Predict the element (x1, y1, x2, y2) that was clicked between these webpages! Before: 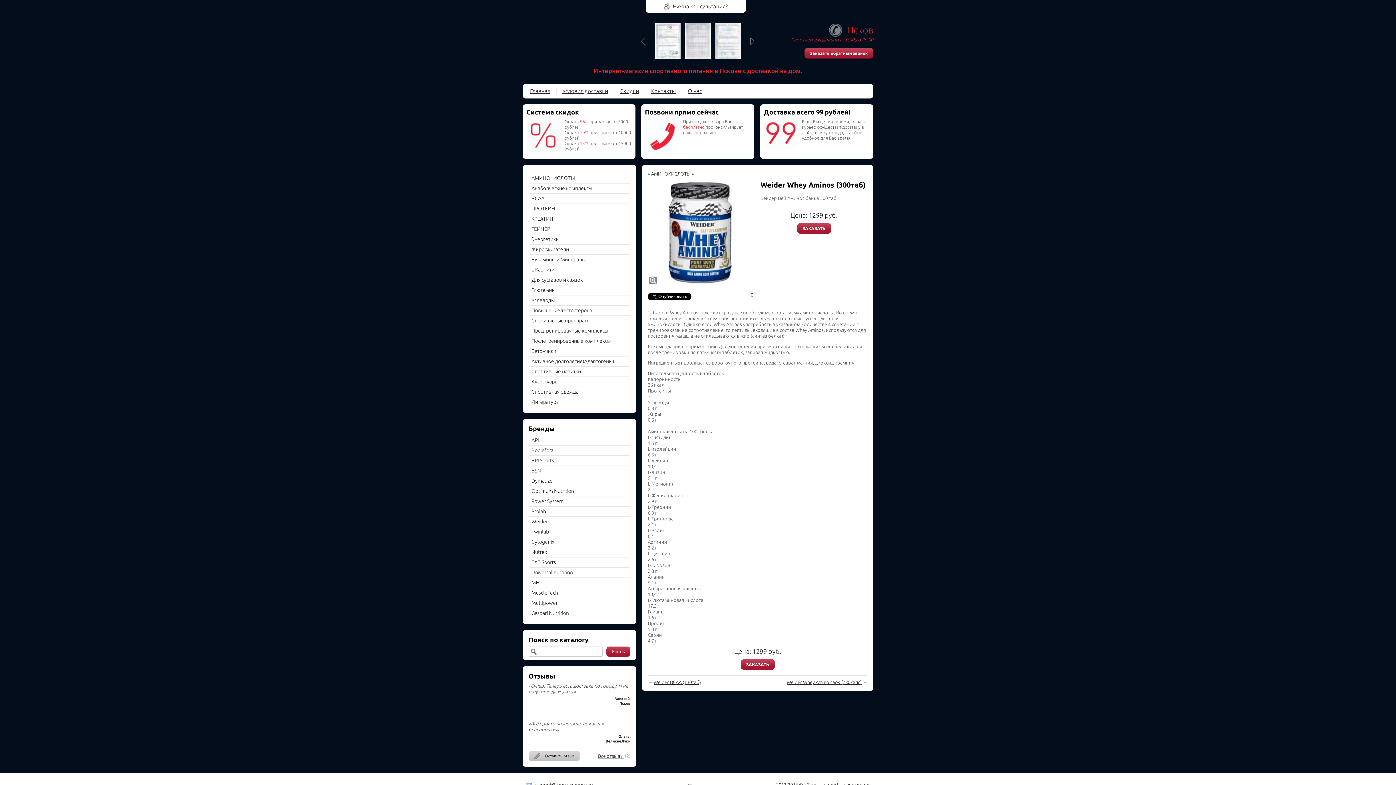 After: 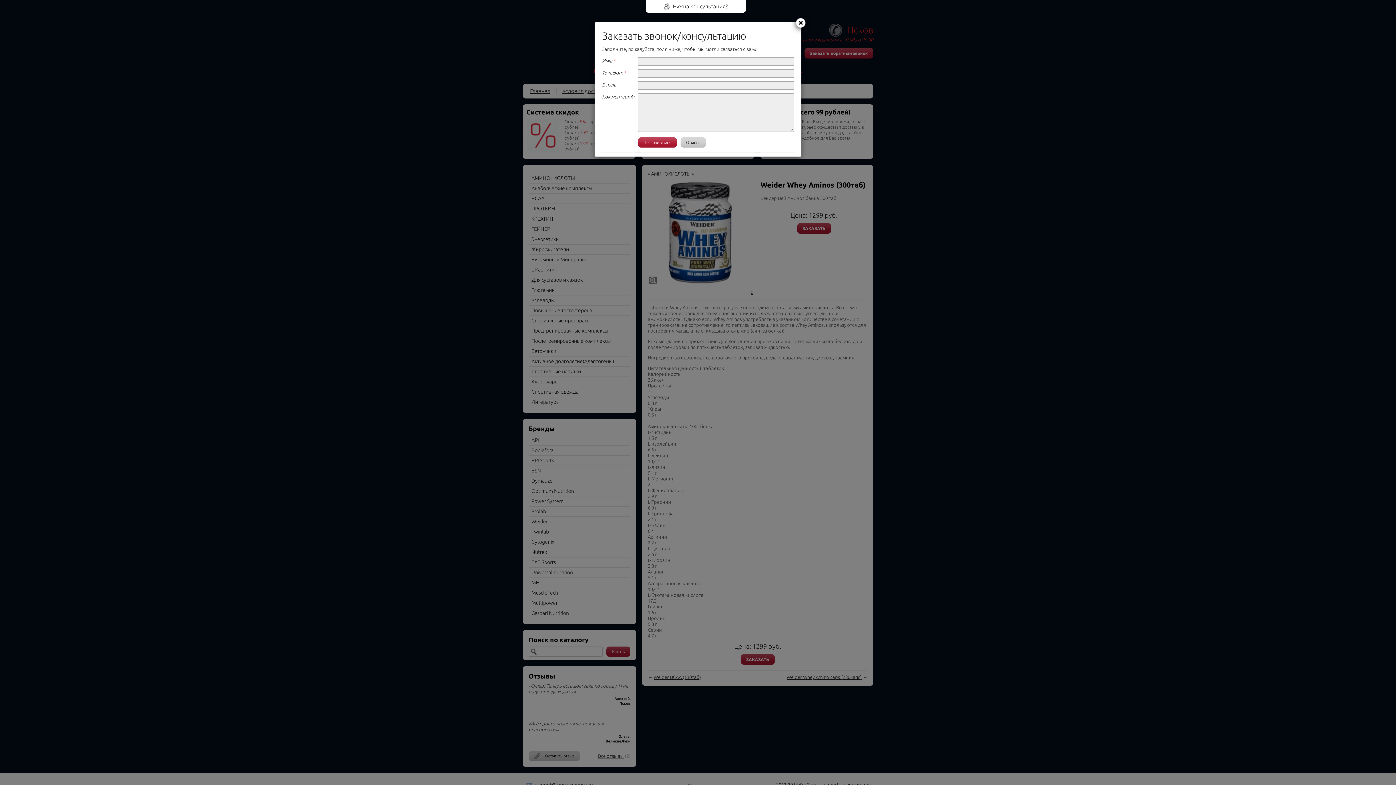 Action: bbox: (664, 3, 728, 9) label: Нужна консультация?